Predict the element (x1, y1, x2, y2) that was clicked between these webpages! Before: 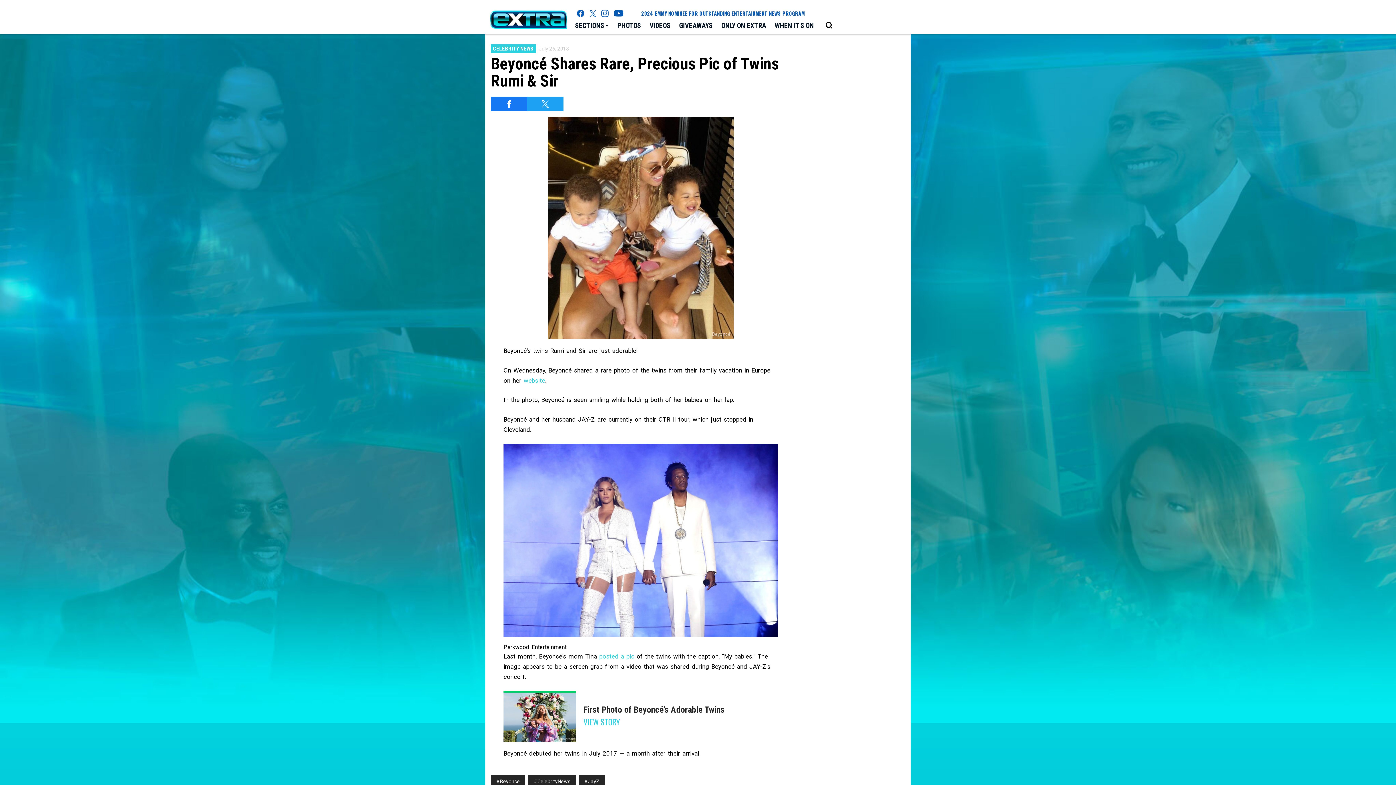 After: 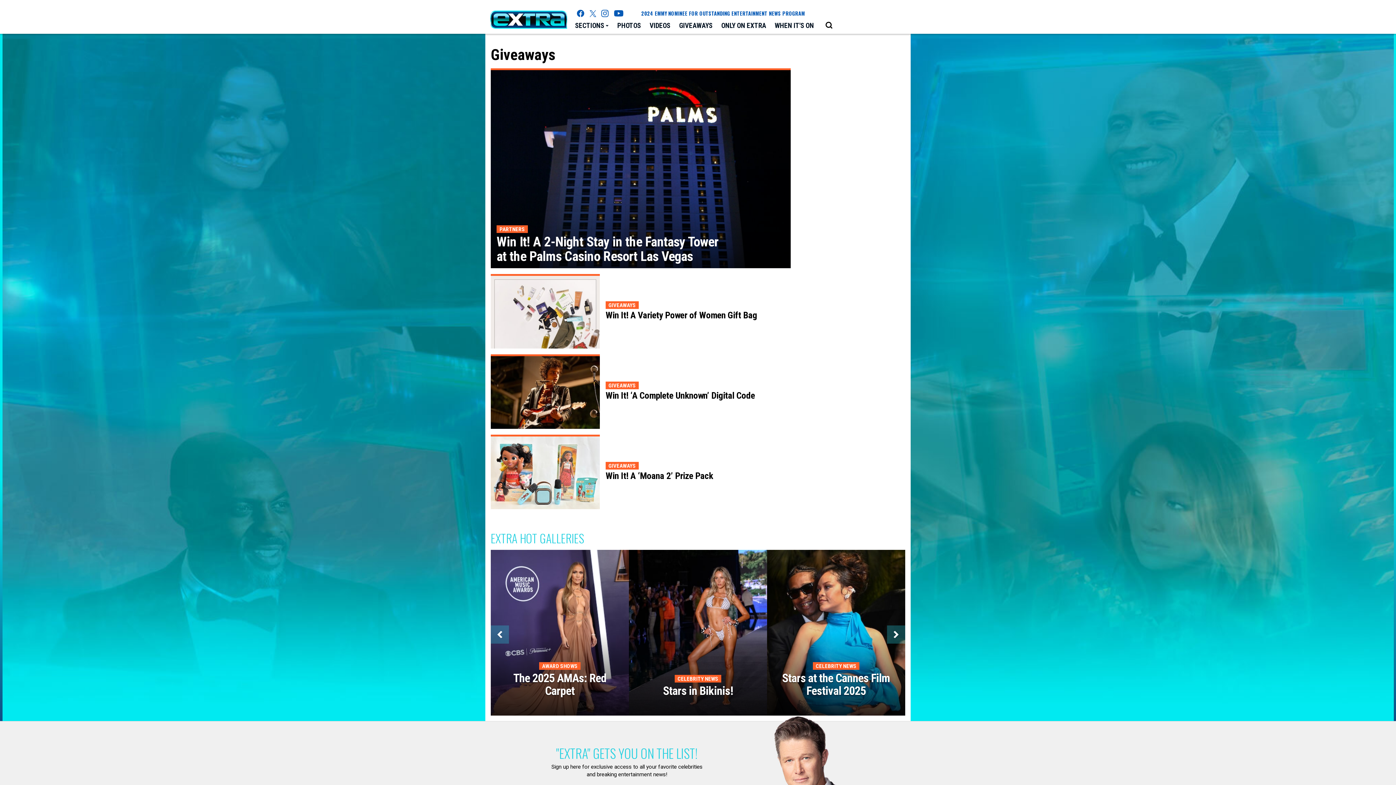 Action: bbox: (674, 18, 717, 33) label: GIVEAWAYS